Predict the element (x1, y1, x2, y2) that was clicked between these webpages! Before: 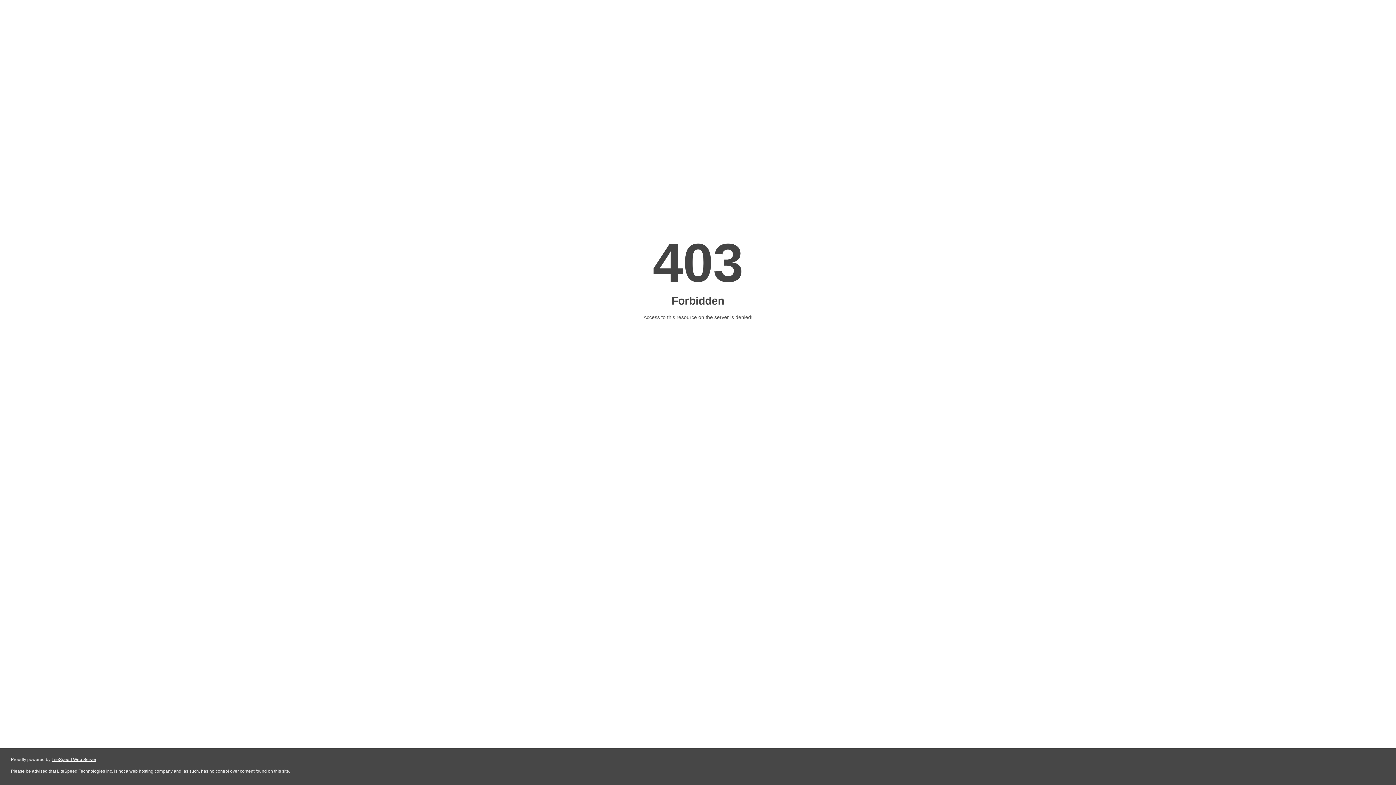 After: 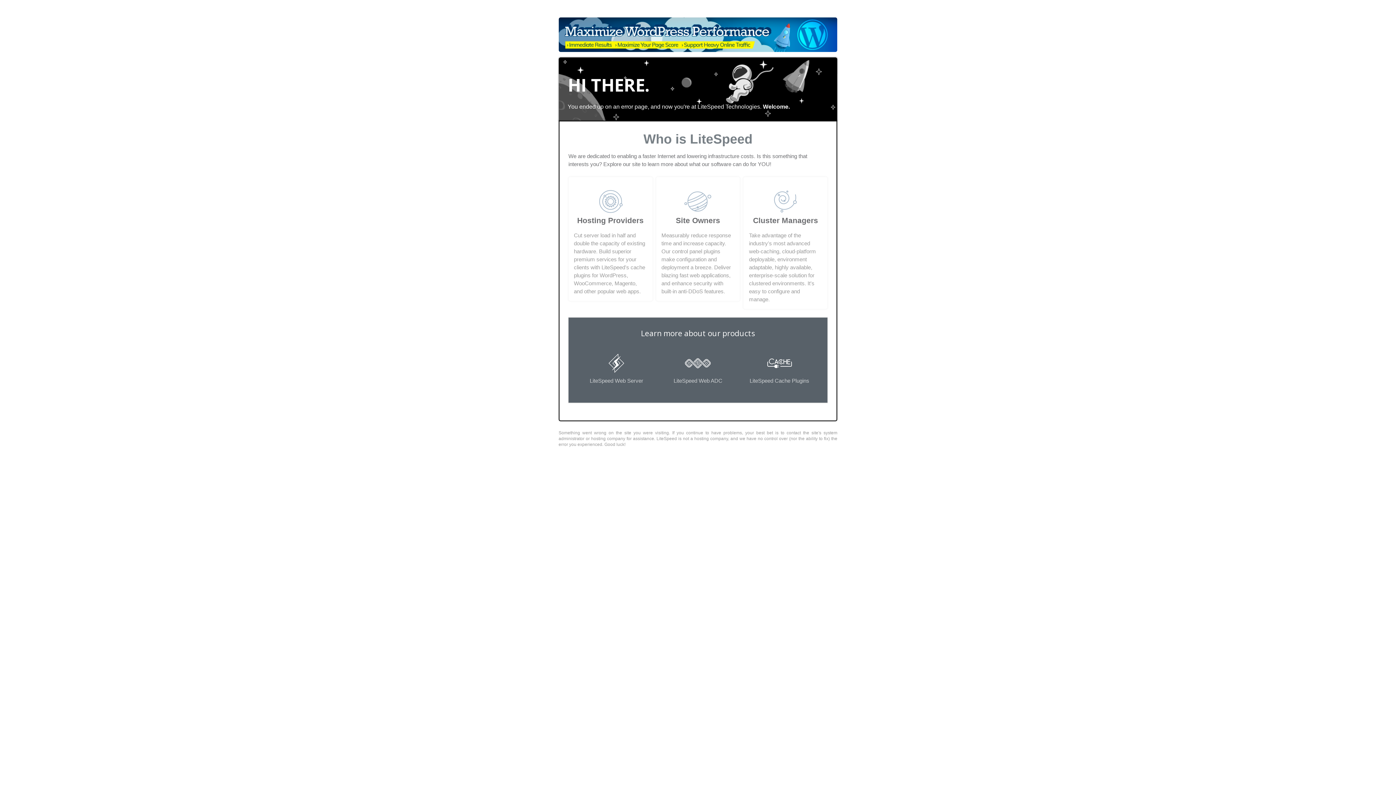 Action: label: LiteSpeed Web Server bbox: (51, 757, 96, 762)